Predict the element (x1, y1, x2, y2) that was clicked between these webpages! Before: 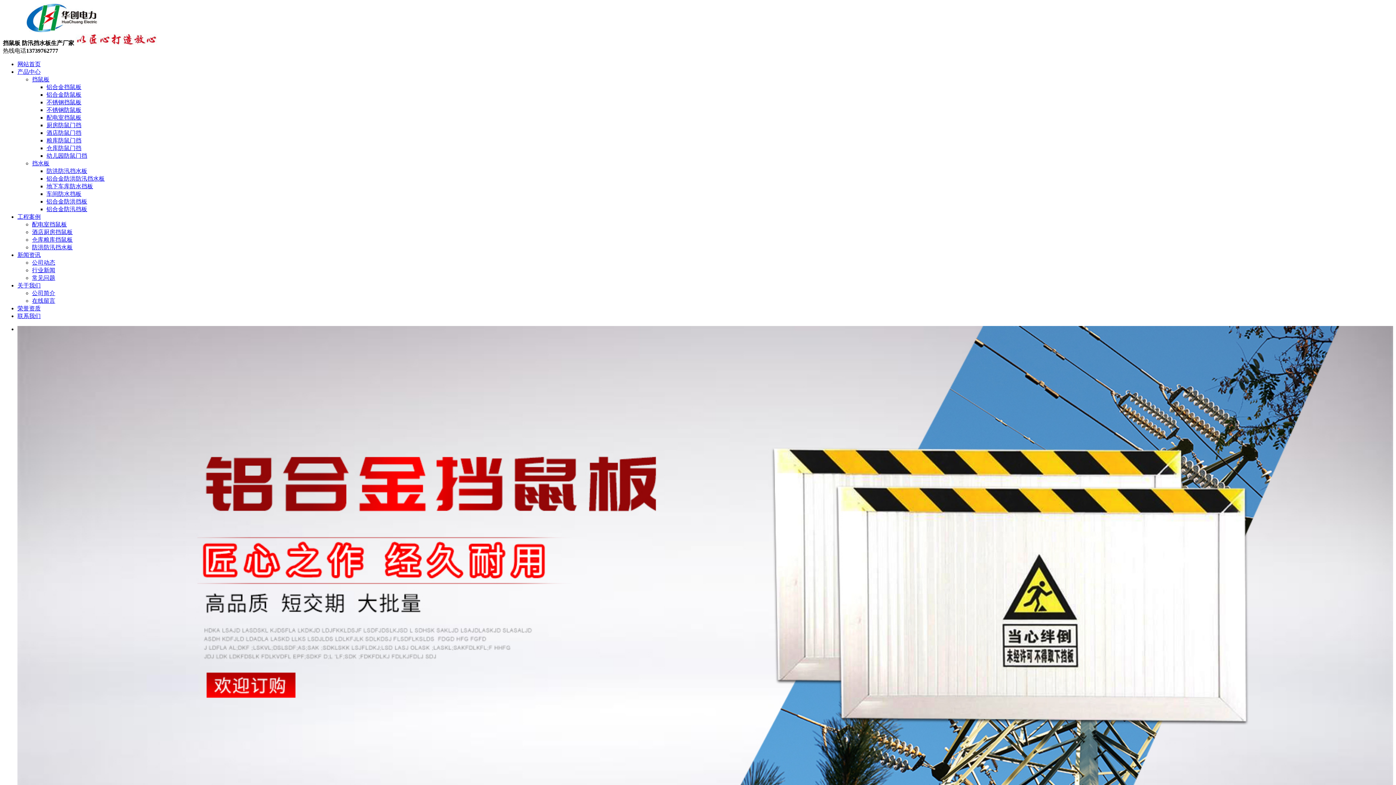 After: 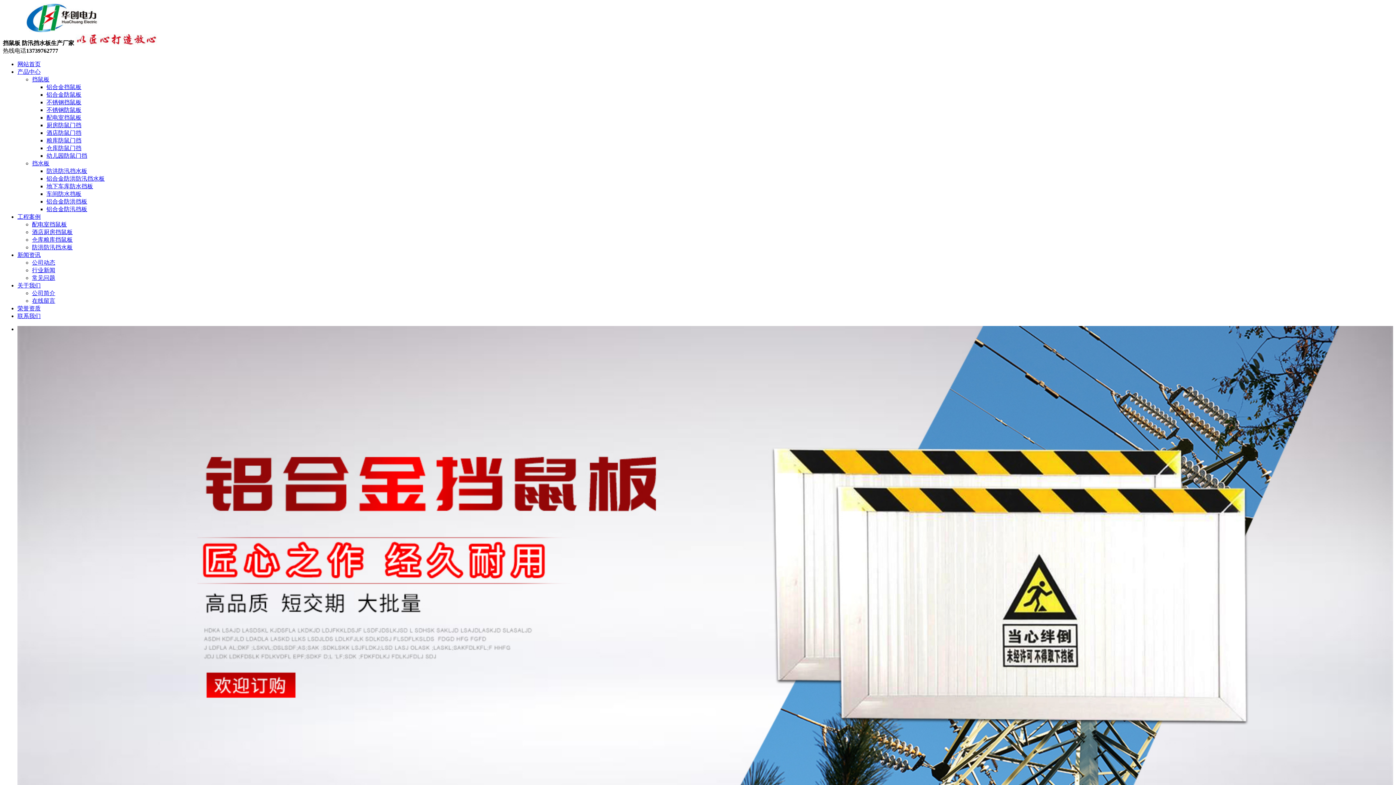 Action: bbox: (46, 137, 81, 143) label: 粮库防鼠门挡